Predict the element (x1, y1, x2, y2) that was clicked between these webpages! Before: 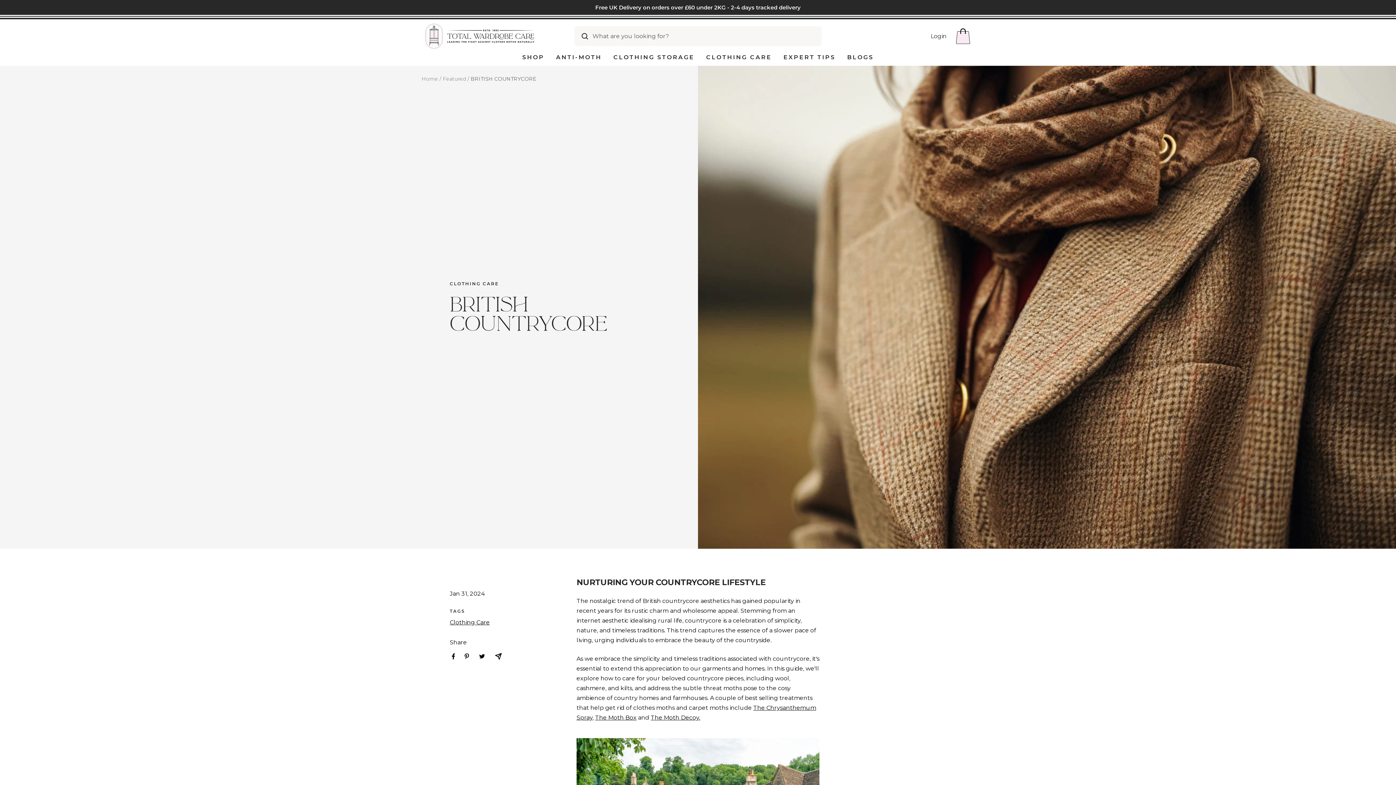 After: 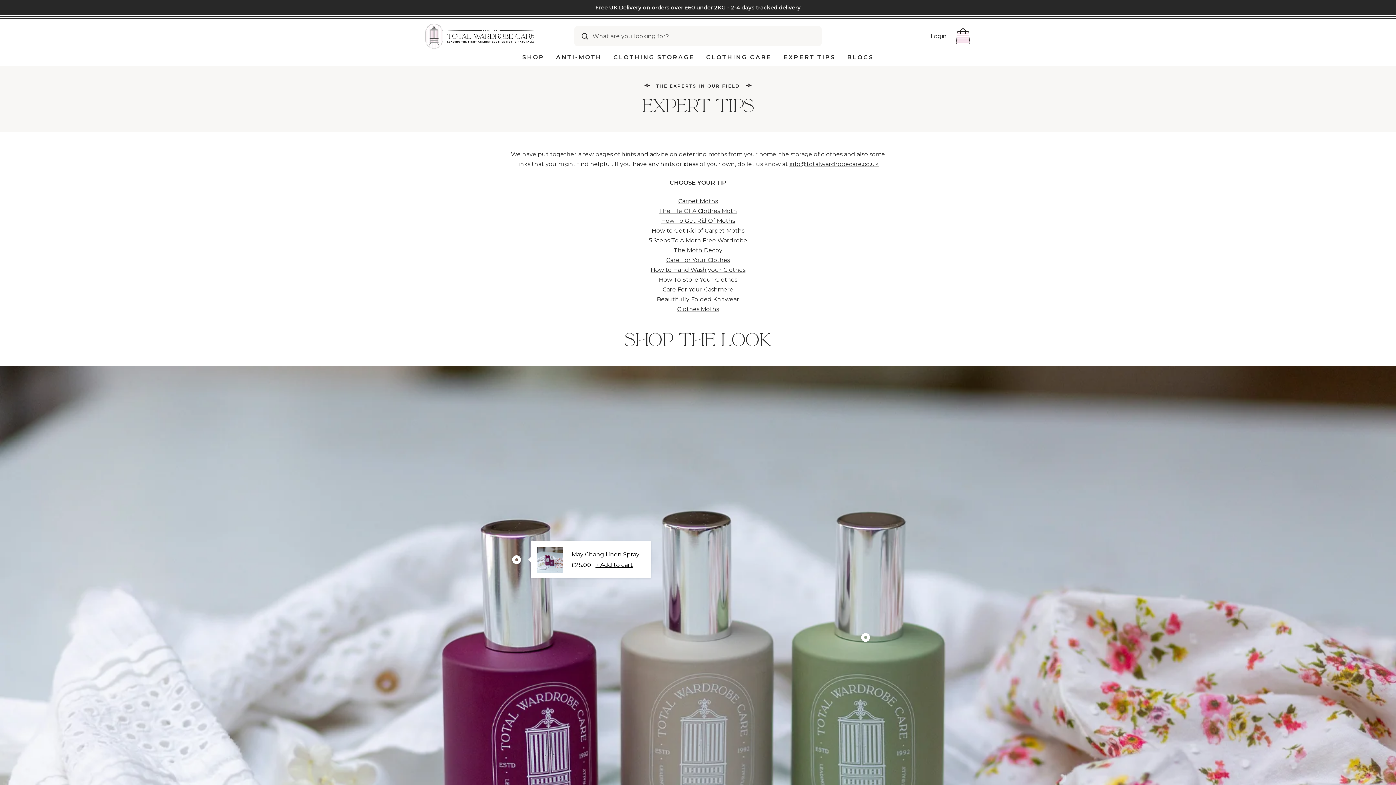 Action: bbox: (783, 52, 835, 62) label: EXPERT TIPS